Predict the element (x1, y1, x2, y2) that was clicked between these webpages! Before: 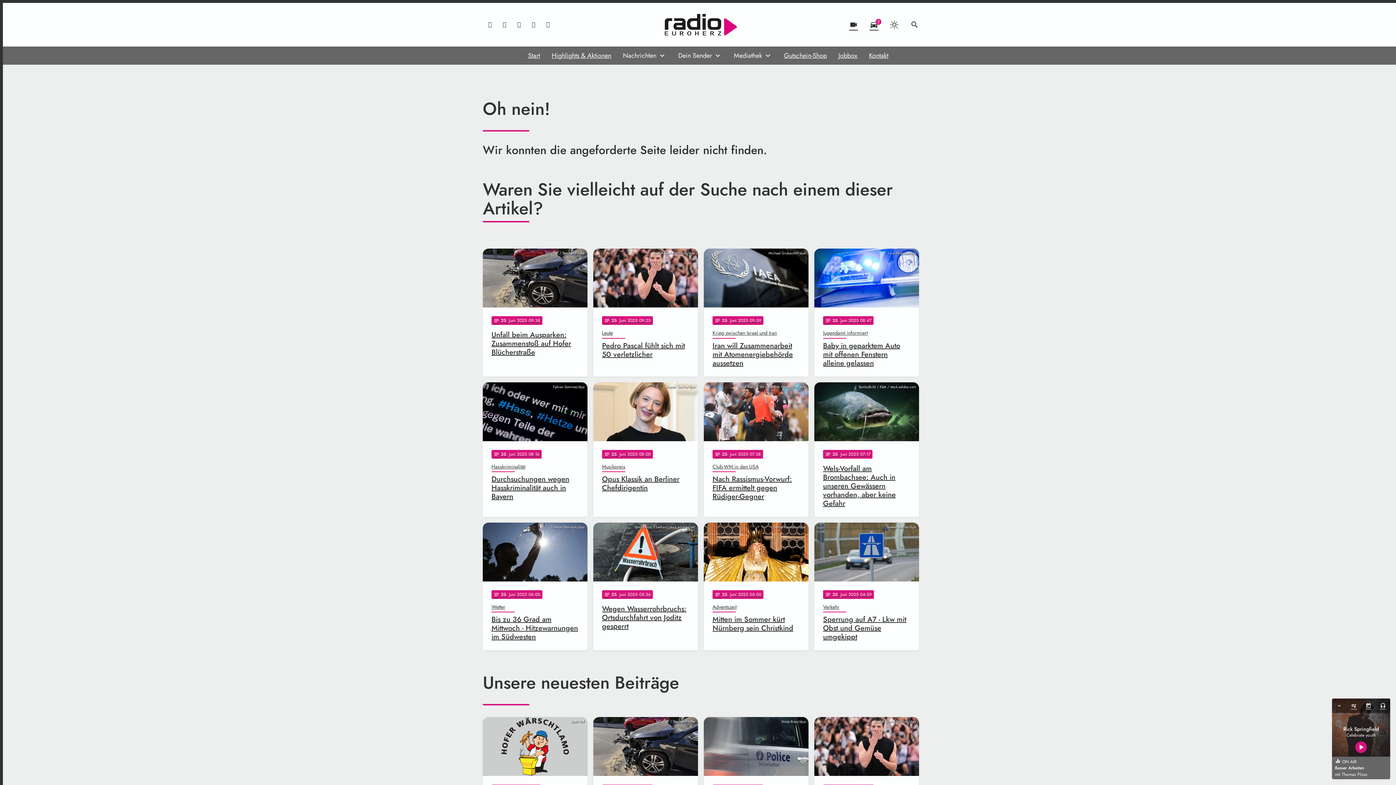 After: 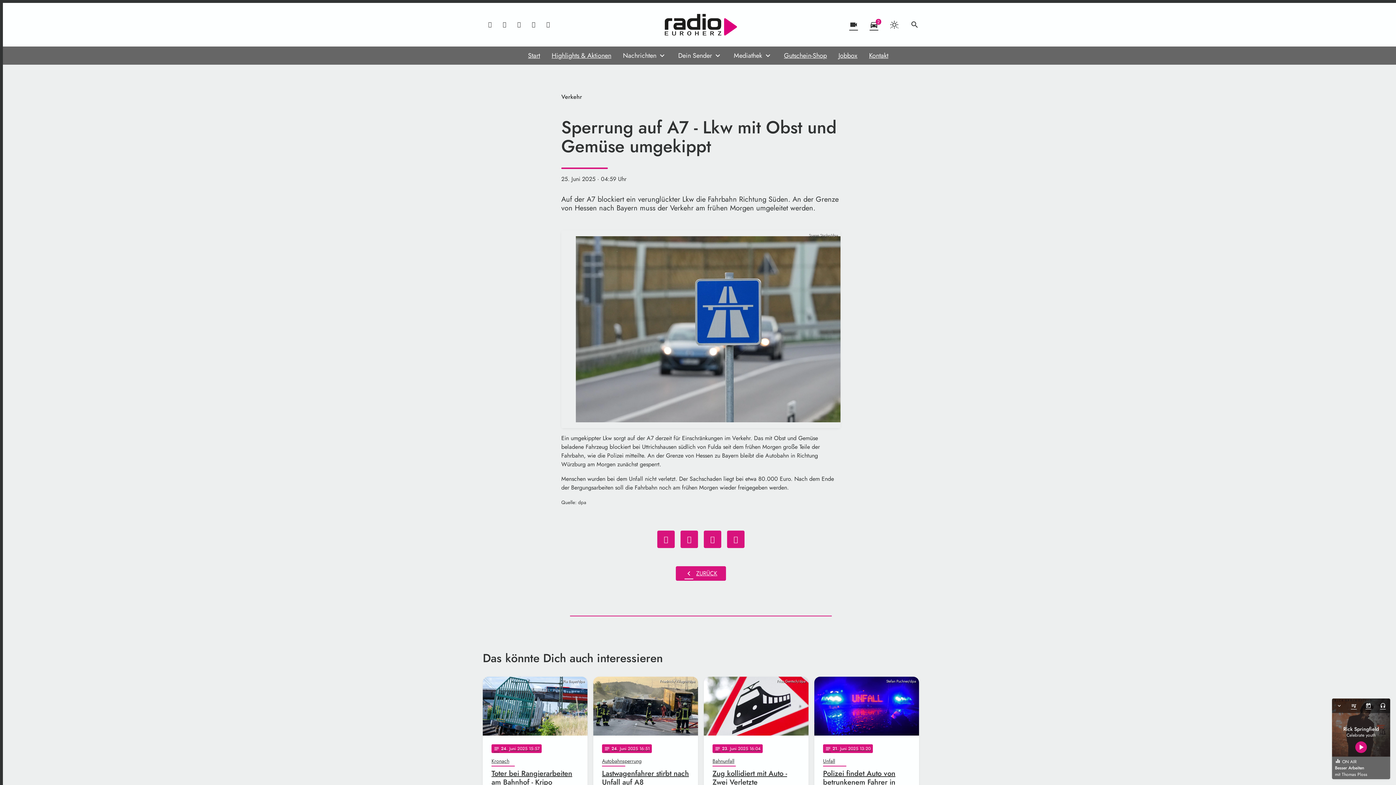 Action: label: Soeren Stache/dpa
notes
25
. Juni 2025 04:59
Verkehr
Sperrung auf A7 - Lkw mit Obst und Gemüse umgekippt bbox: (814, 522, 919, 650)